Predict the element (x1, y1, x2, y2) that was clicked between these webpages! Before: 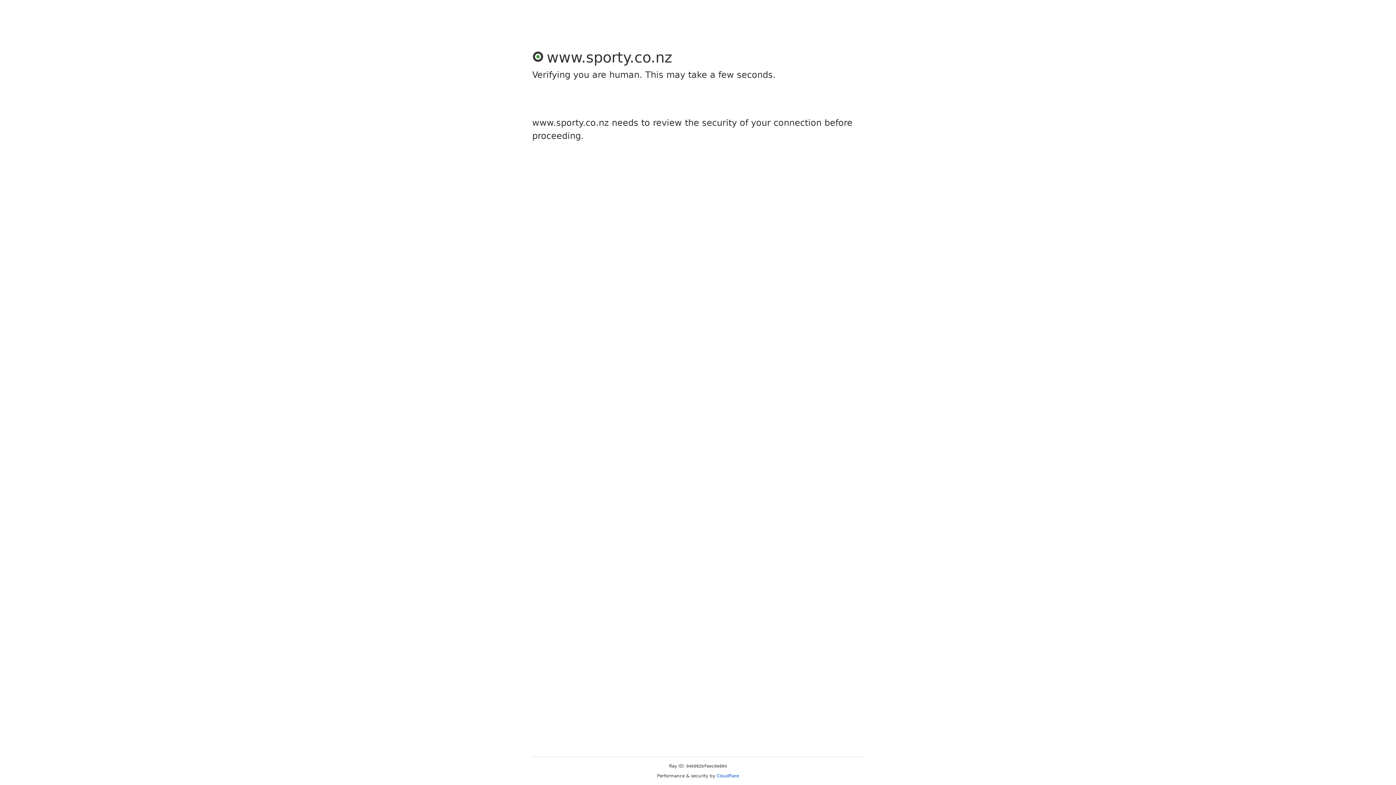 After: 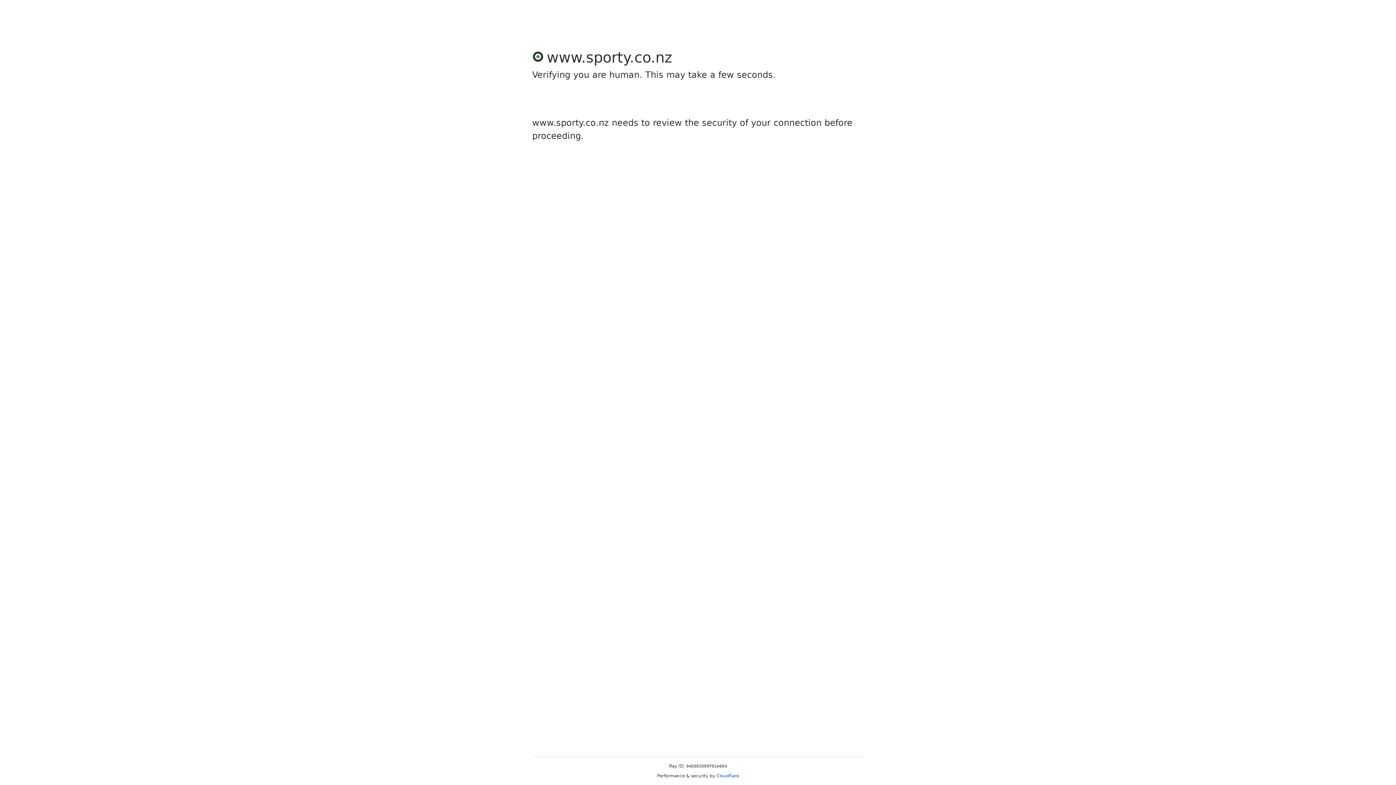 Action: label: Cloudflare bbox: (716, 773, 739, 778)